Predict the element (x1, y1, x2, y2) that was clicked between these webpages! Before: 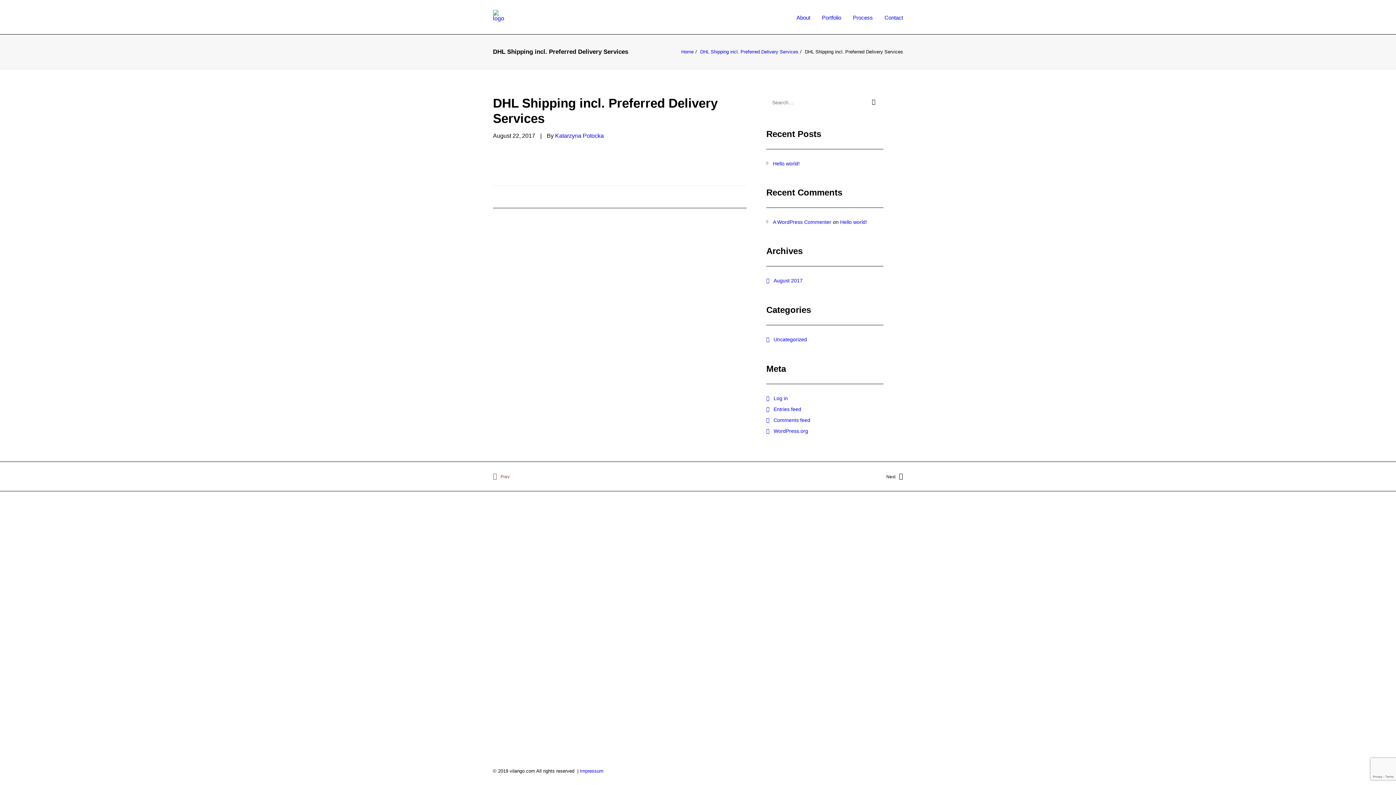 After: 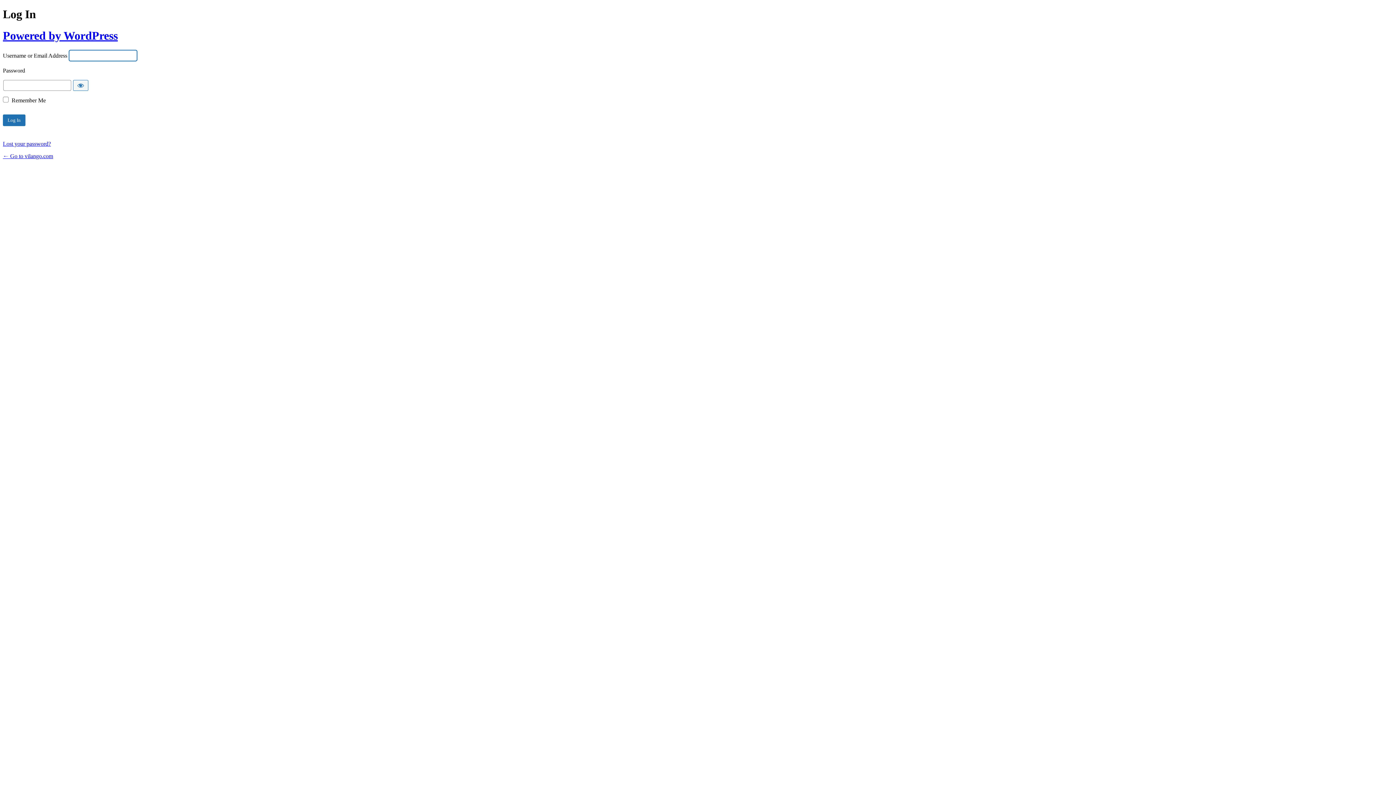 Action: bbox: (766, 395, 788, 401) label: Log in